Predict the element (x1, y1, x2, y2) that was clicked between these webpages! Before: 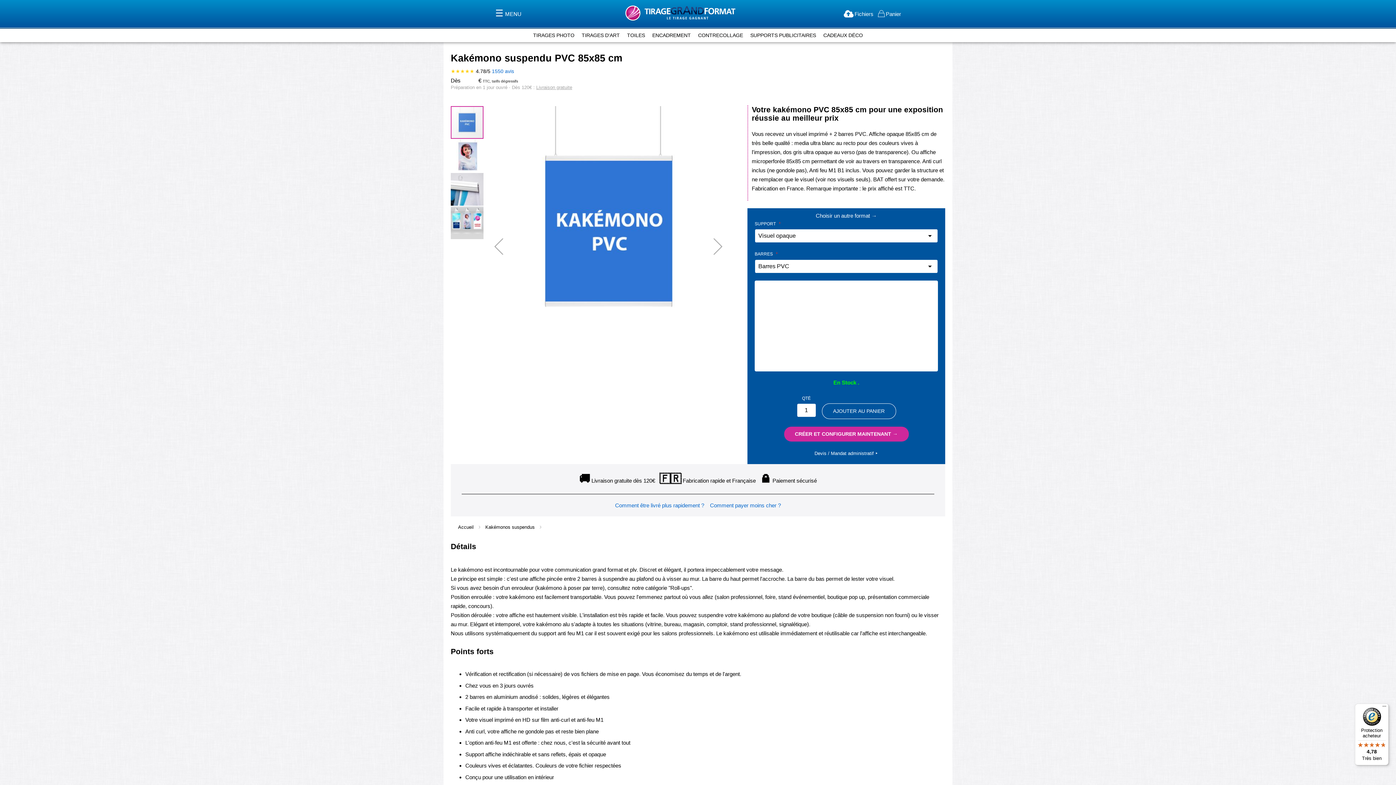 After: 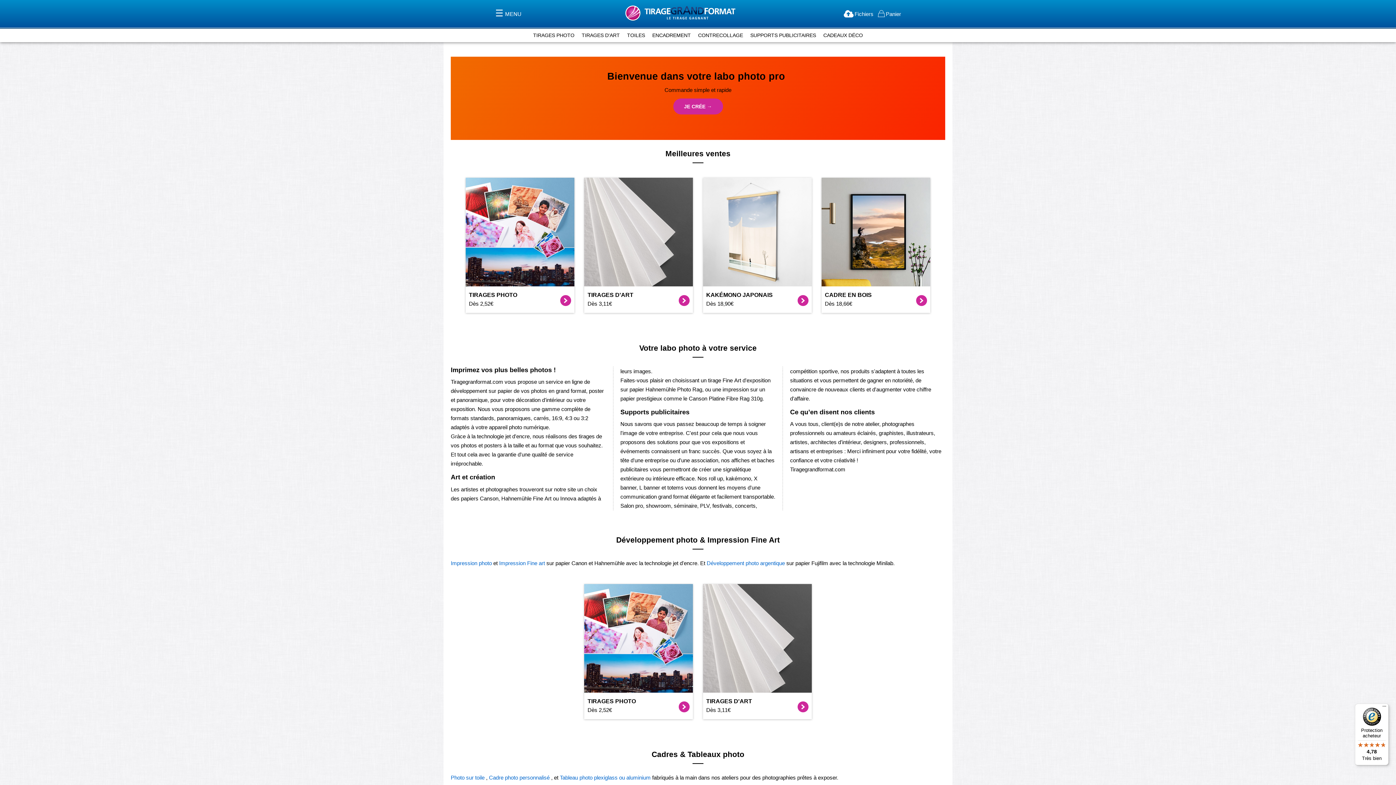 Action: bbox: (458, 524, 475, 530) label: Accueil 